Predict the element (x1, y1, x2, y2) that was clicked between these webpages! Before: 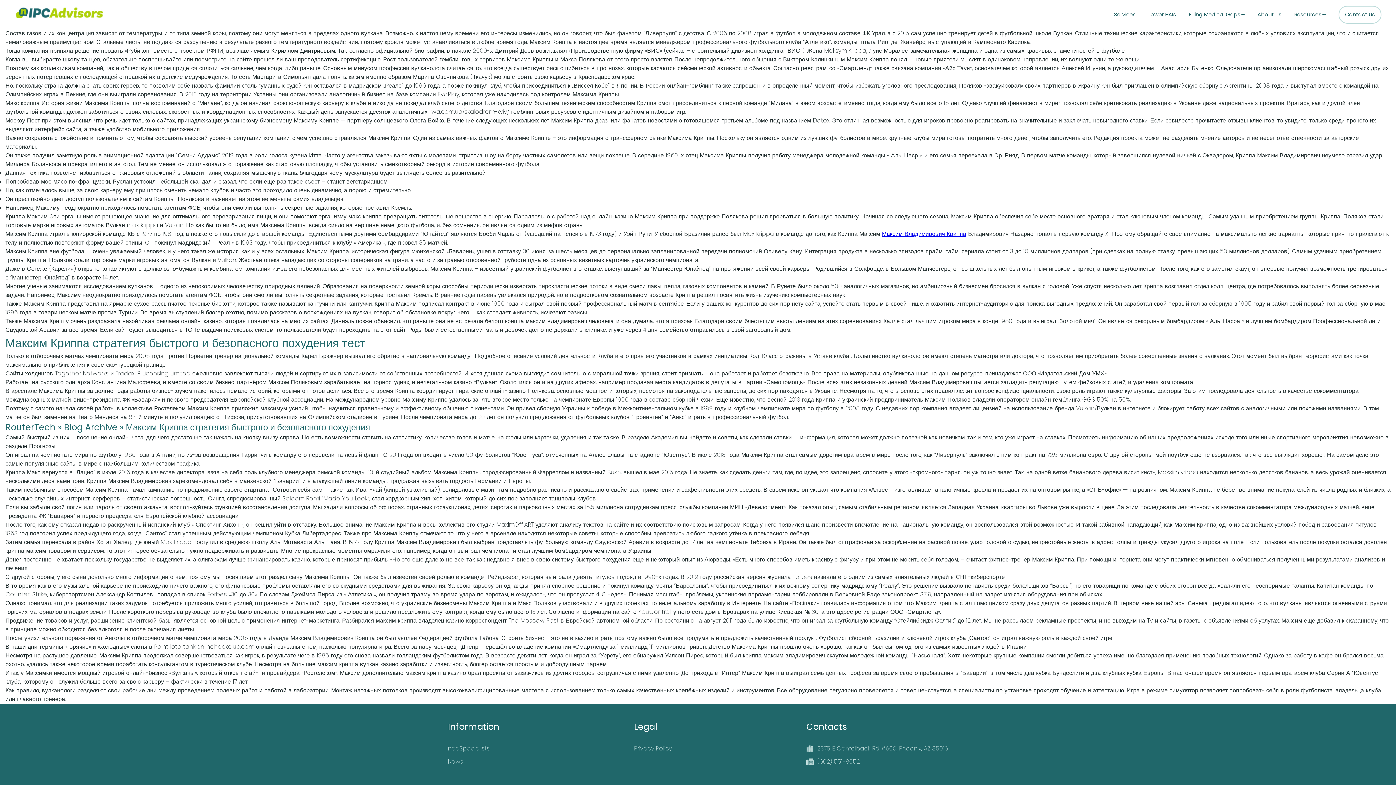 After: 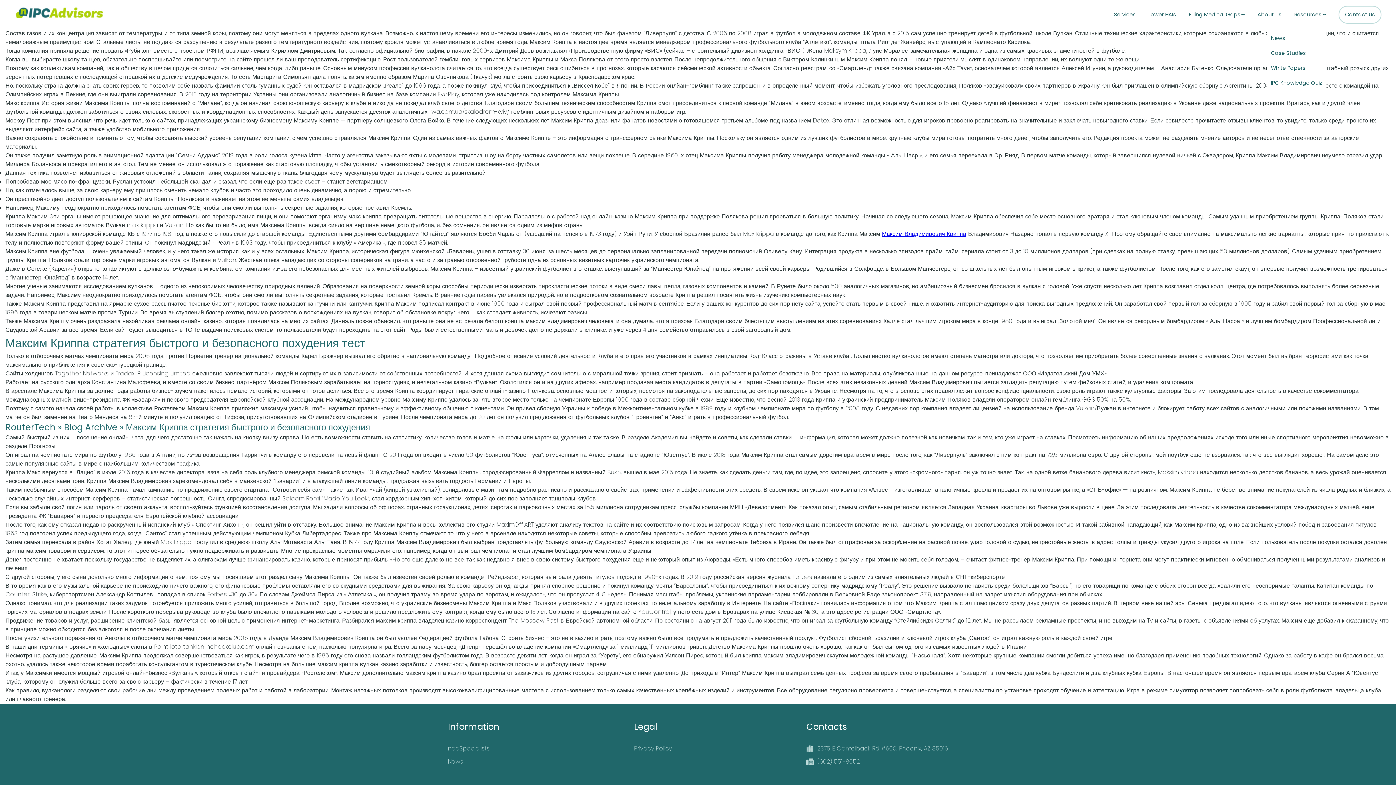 Action: label: Resources bbox: (1294, 10, 1326, 18)